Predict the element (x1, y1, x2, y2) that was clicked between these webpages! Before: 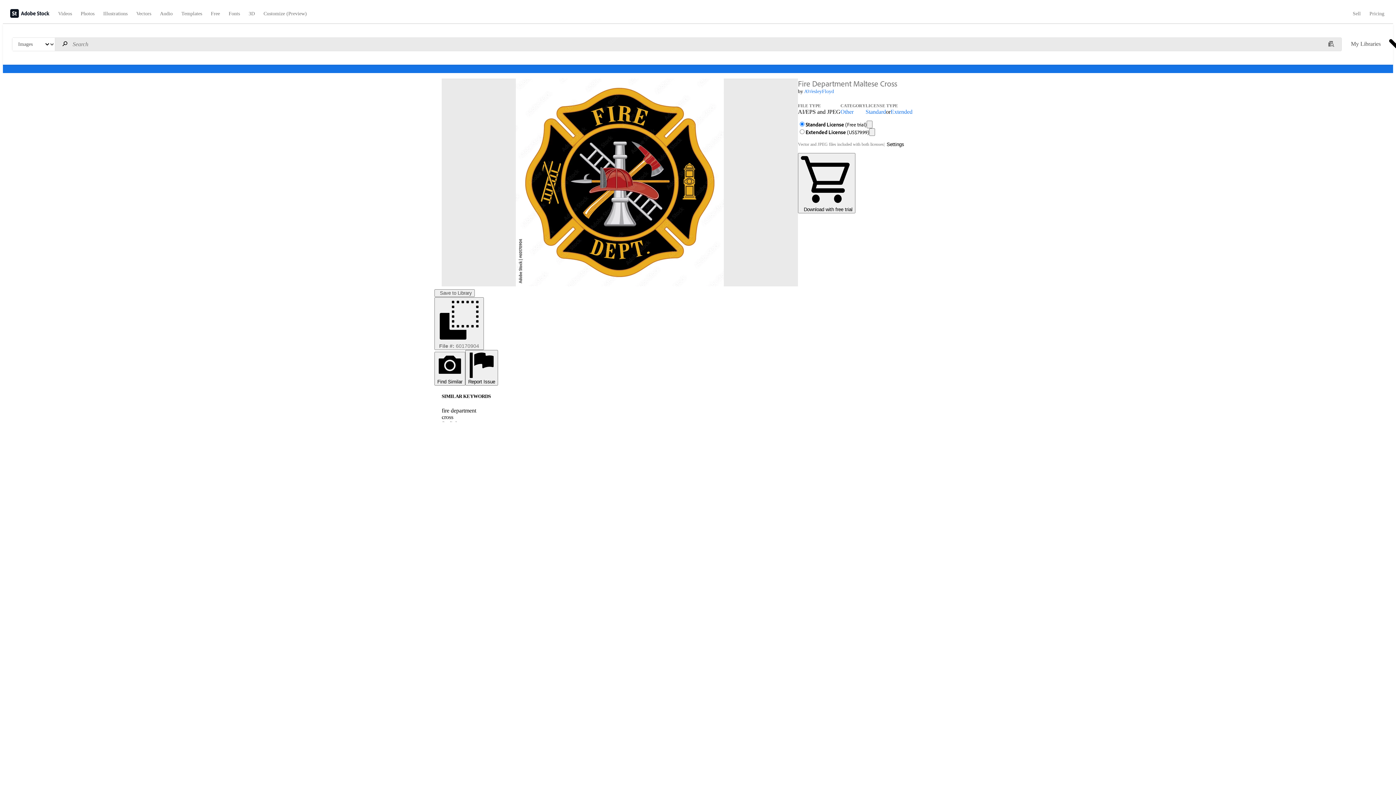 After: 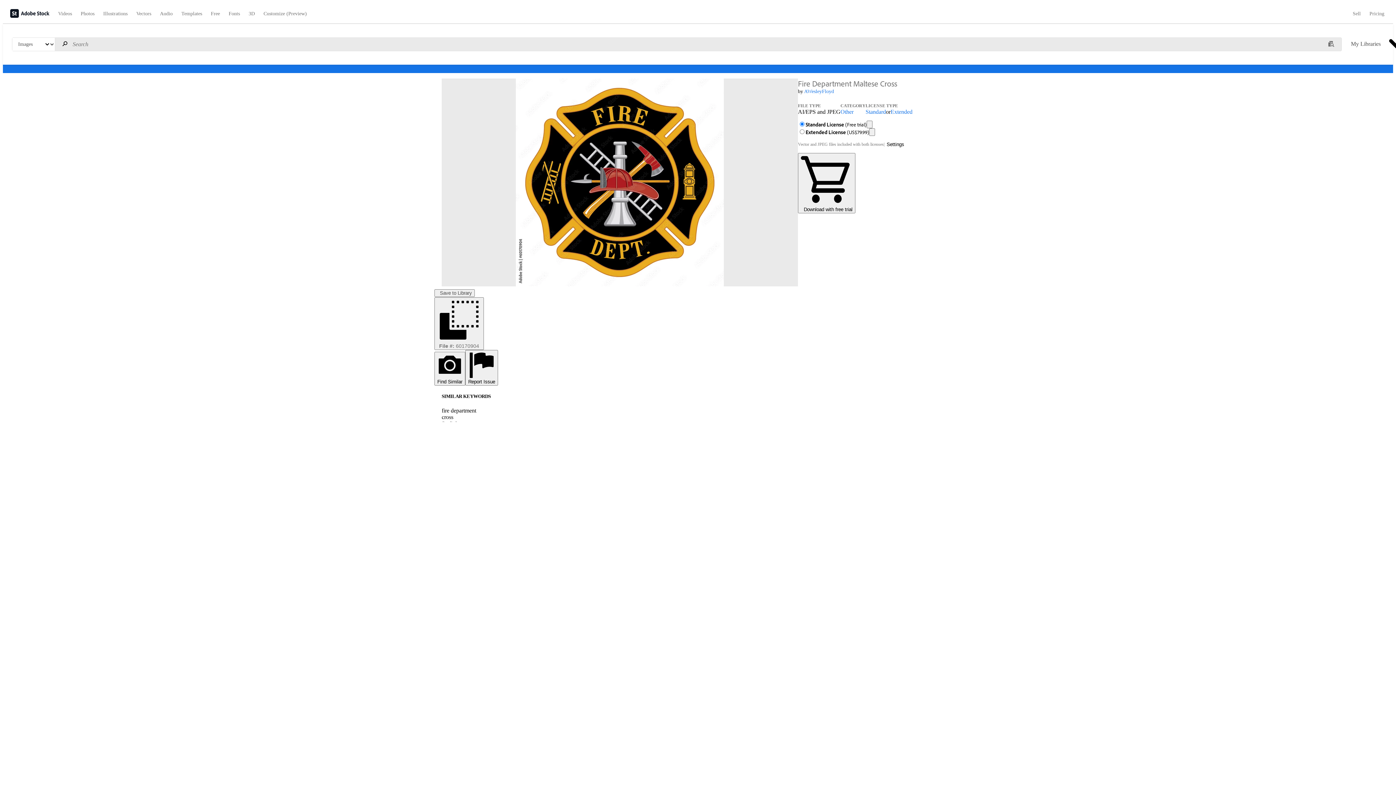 Action: label: Extended bbox: (890, 108, 912, 114)